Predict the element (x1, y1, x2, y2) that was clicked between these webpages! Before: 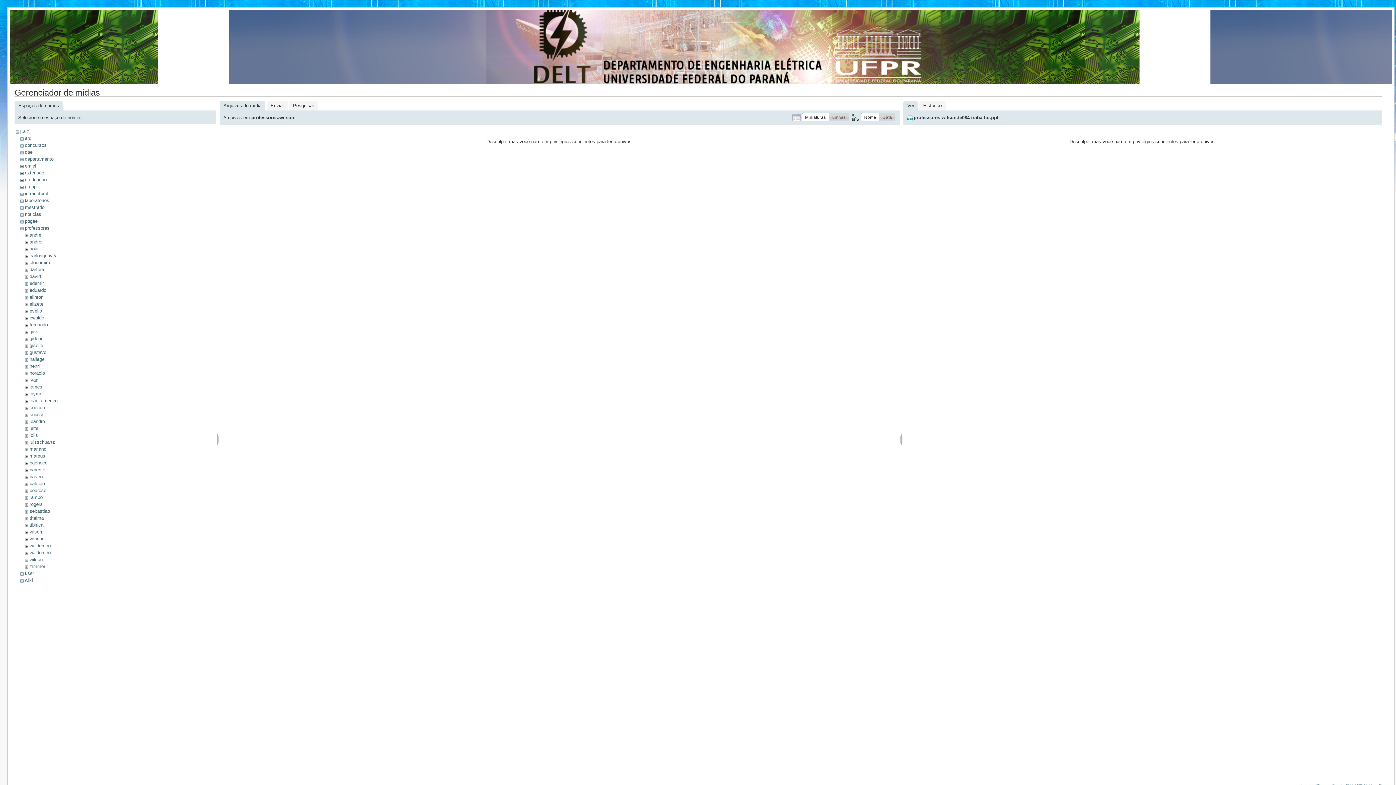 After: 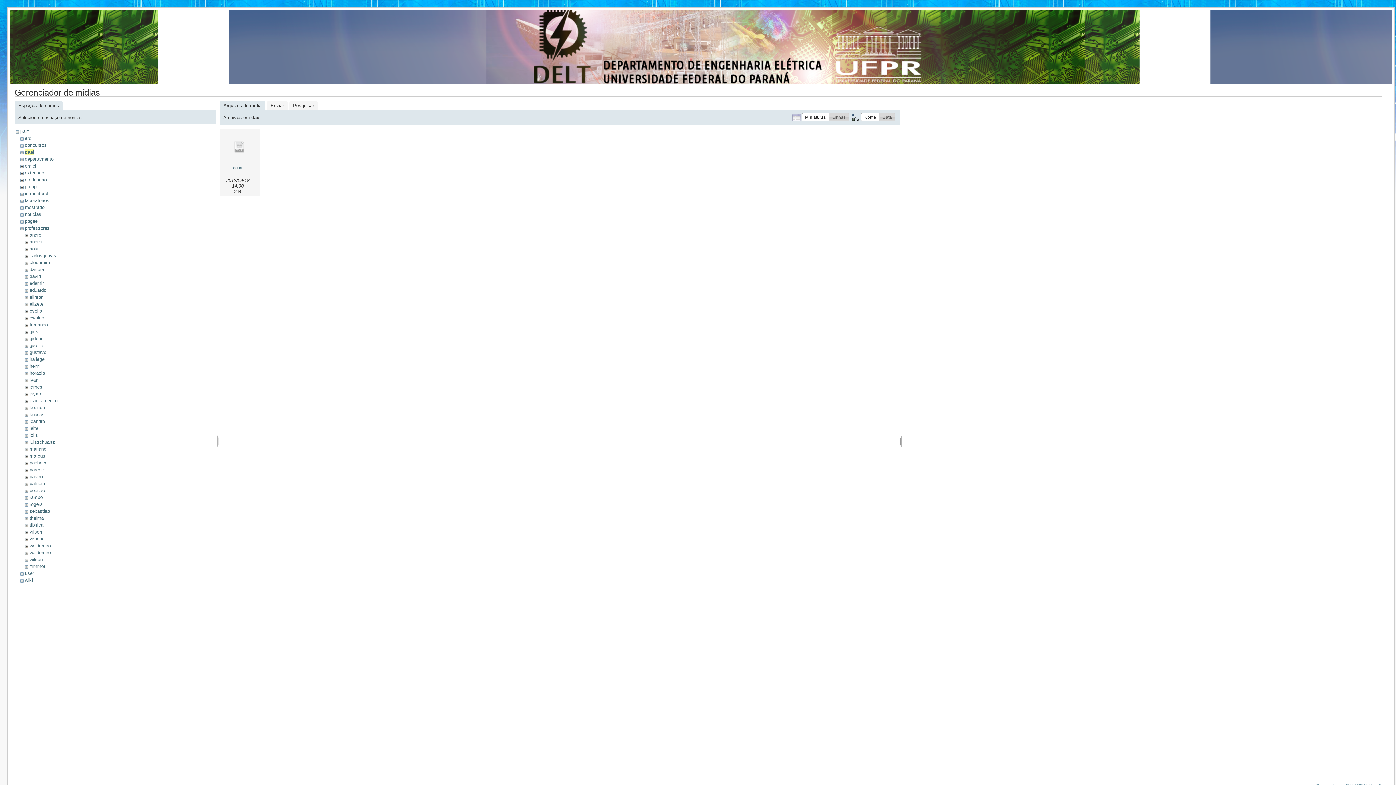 Action: label: dael bbox: (24, 149, 33, 154)